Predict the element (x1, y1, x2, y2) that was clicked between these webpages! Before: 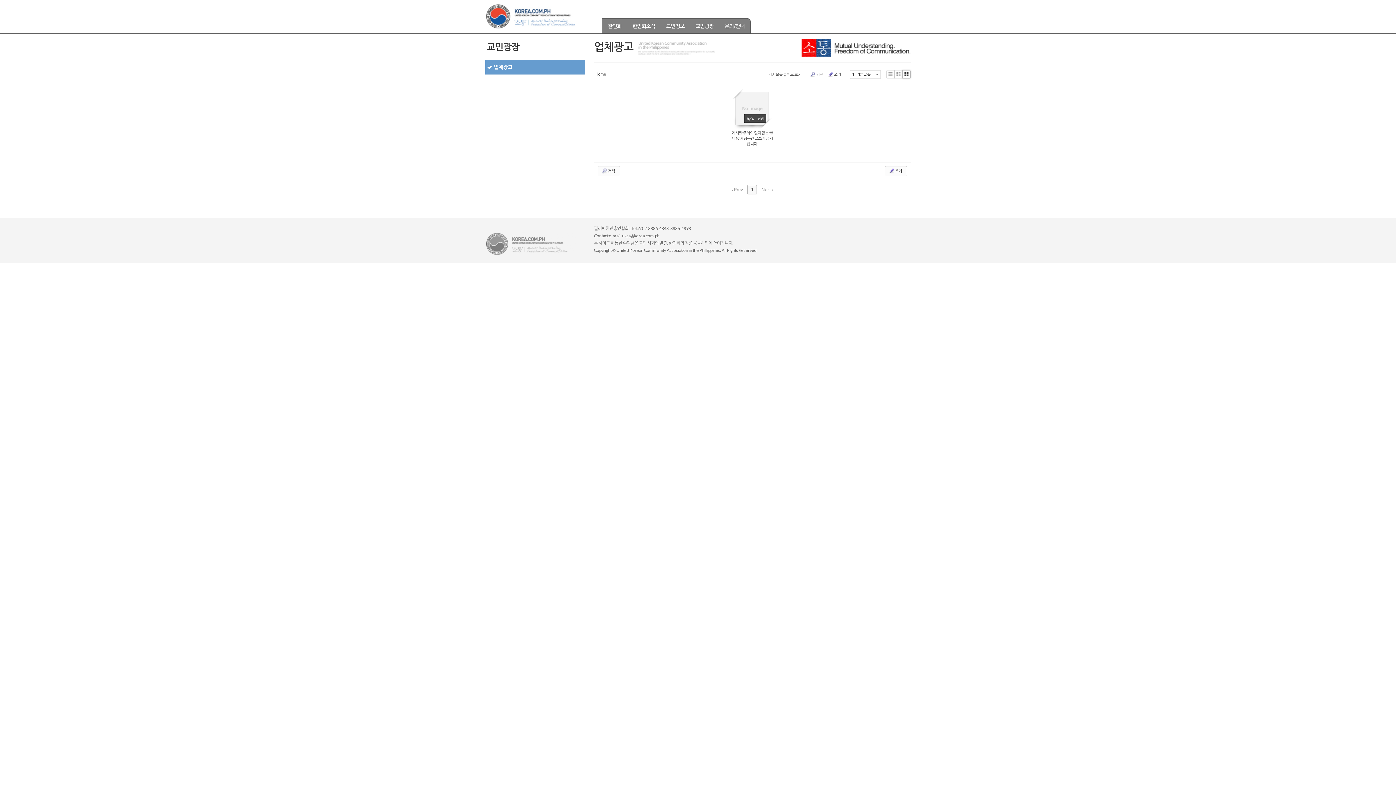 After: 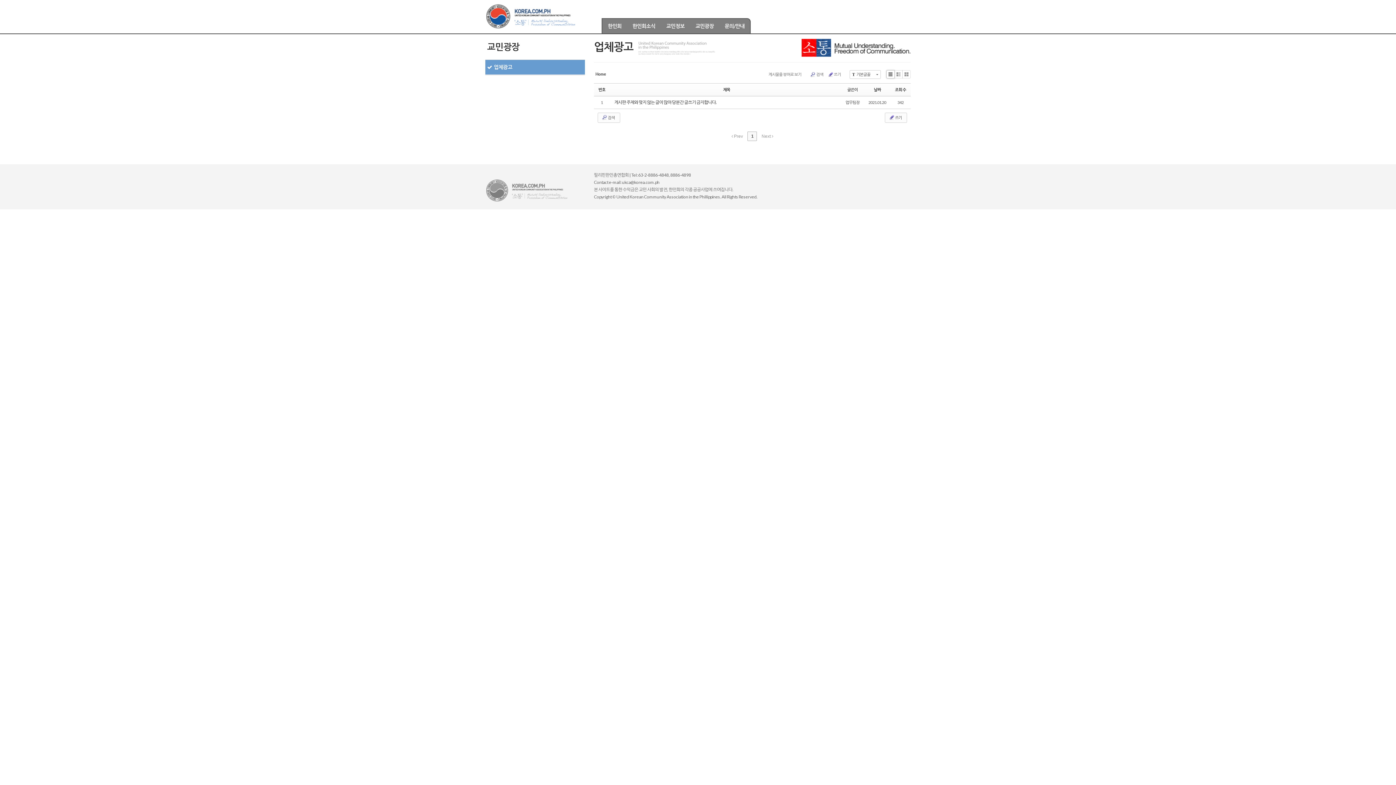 Action: label: List bbox: (886, 70, 894, 78)